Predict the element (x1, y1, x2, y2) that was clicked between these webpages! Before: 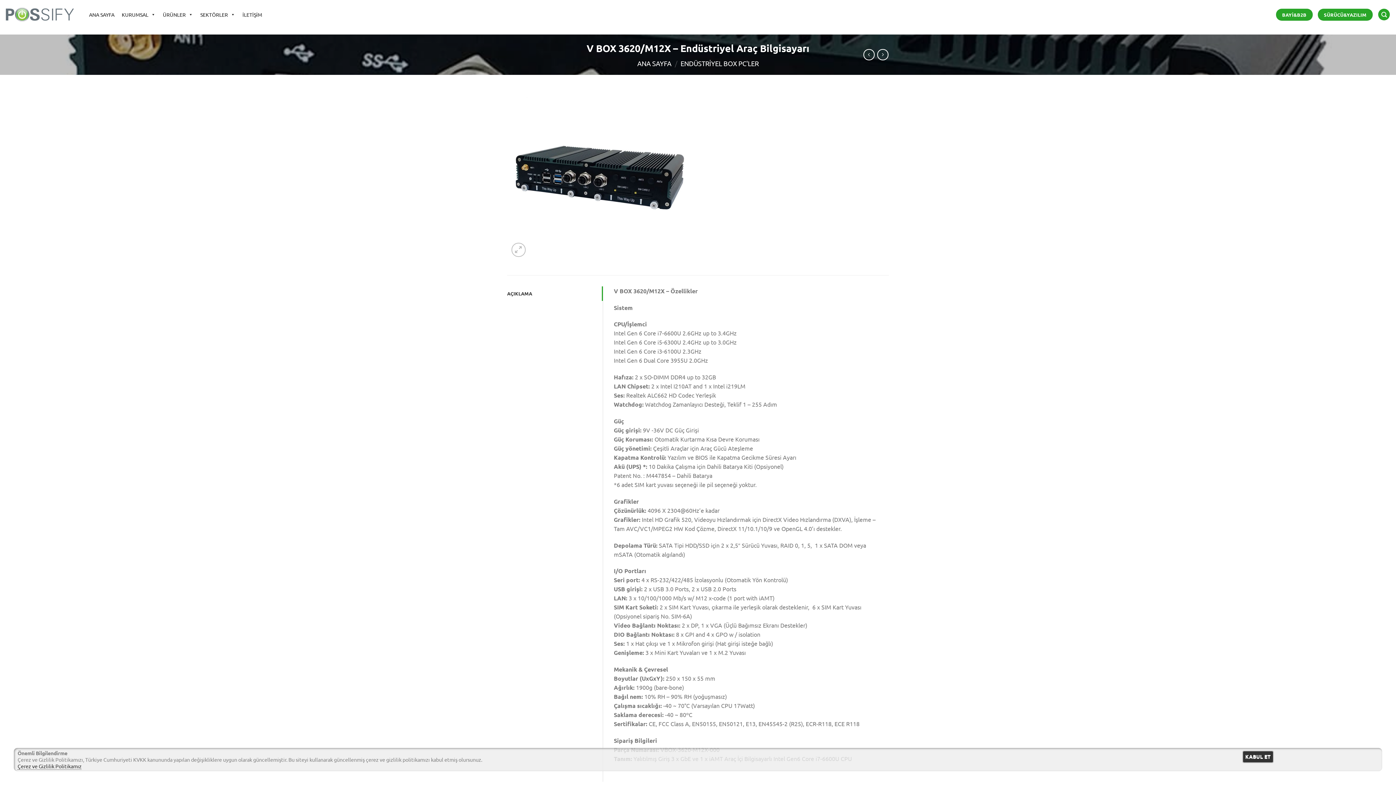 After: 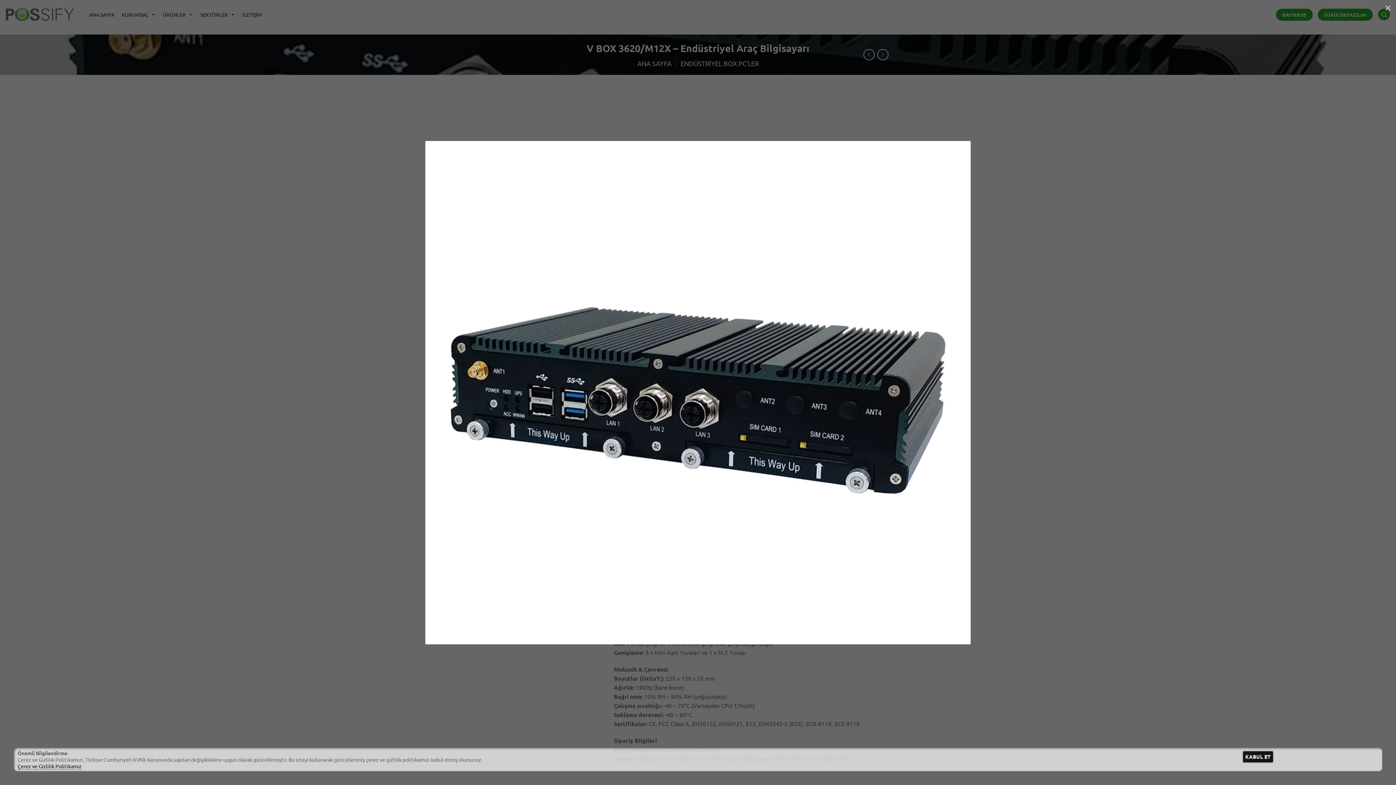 Action: bbox: (507, 170, 692, 177)